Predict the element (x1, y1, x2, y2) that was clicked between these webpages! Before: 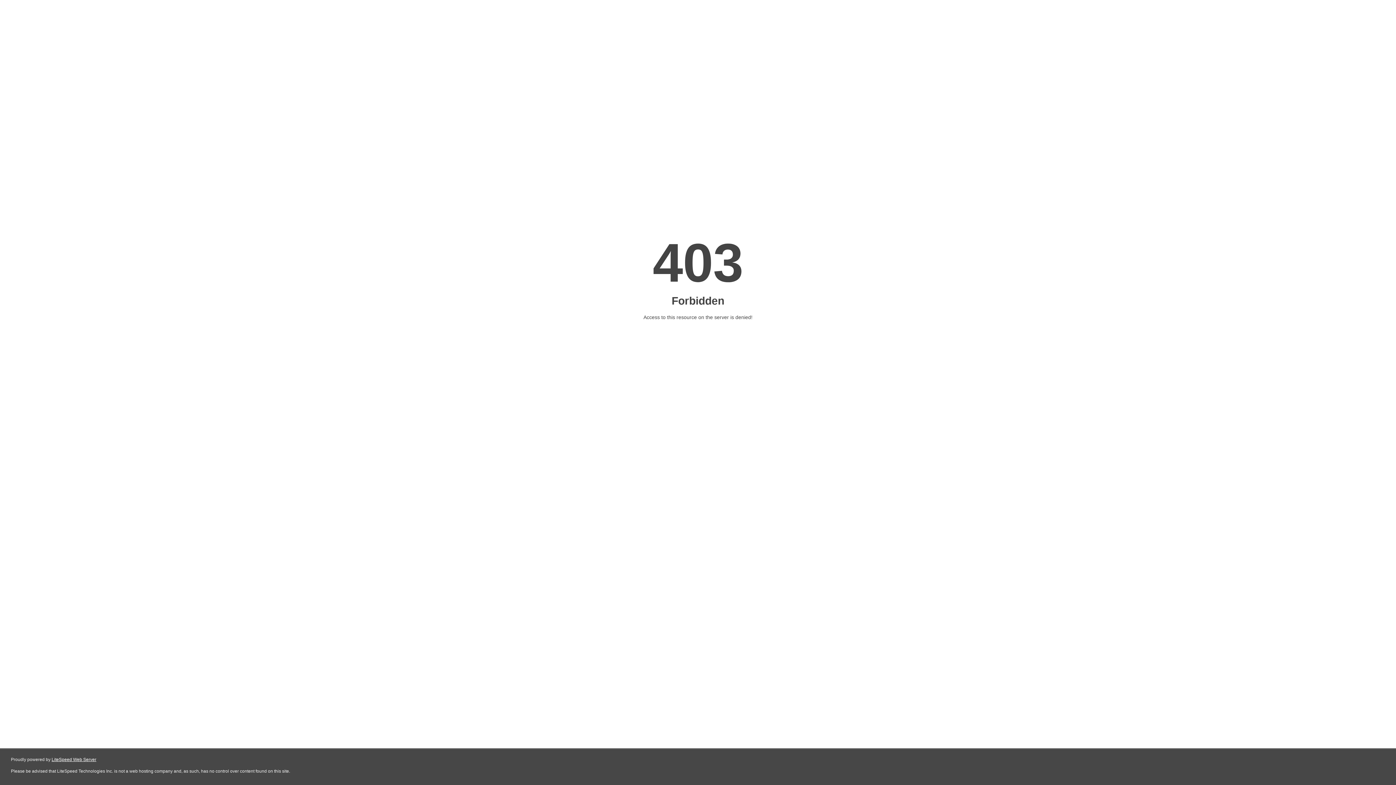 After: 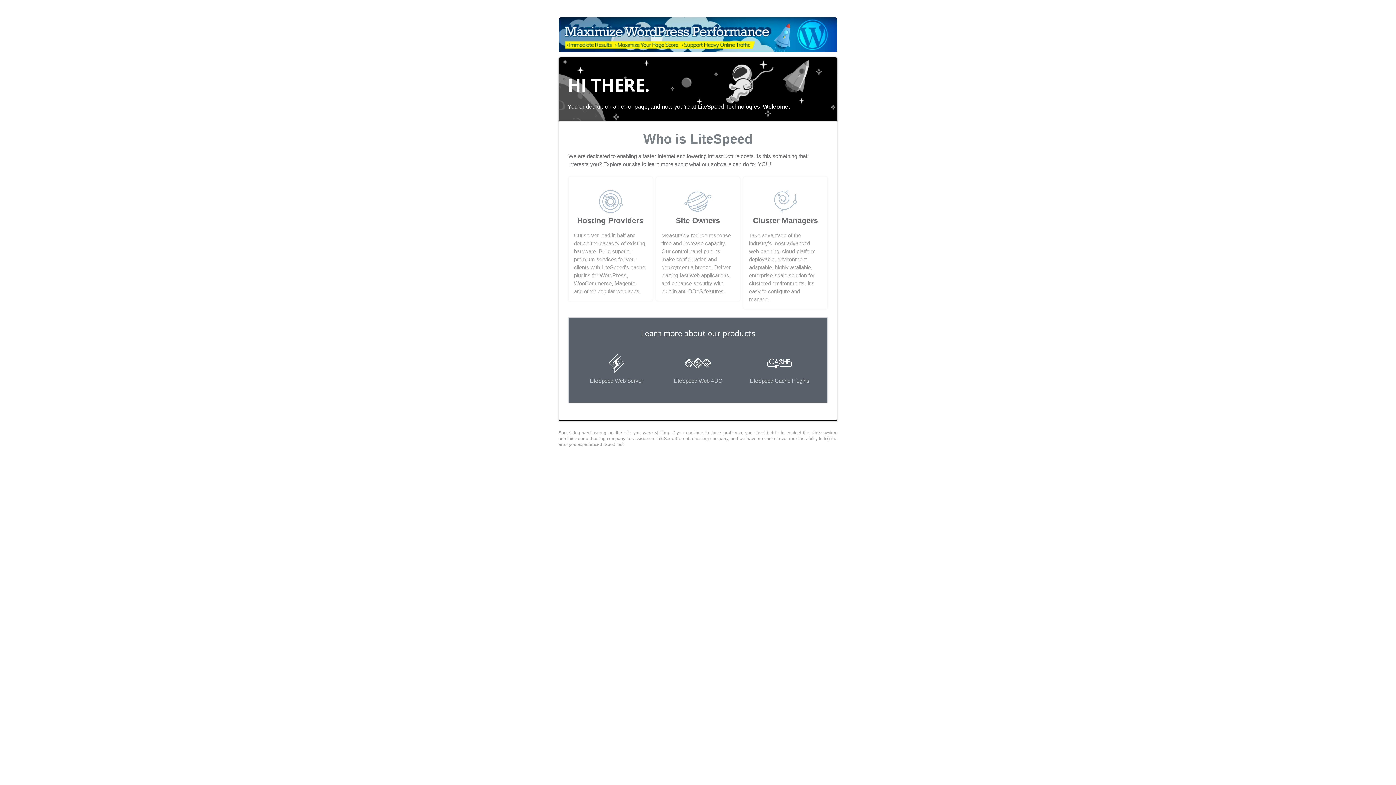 Action: label: LiteSpeed Web Server bbox: (51, 757, 96, 762)